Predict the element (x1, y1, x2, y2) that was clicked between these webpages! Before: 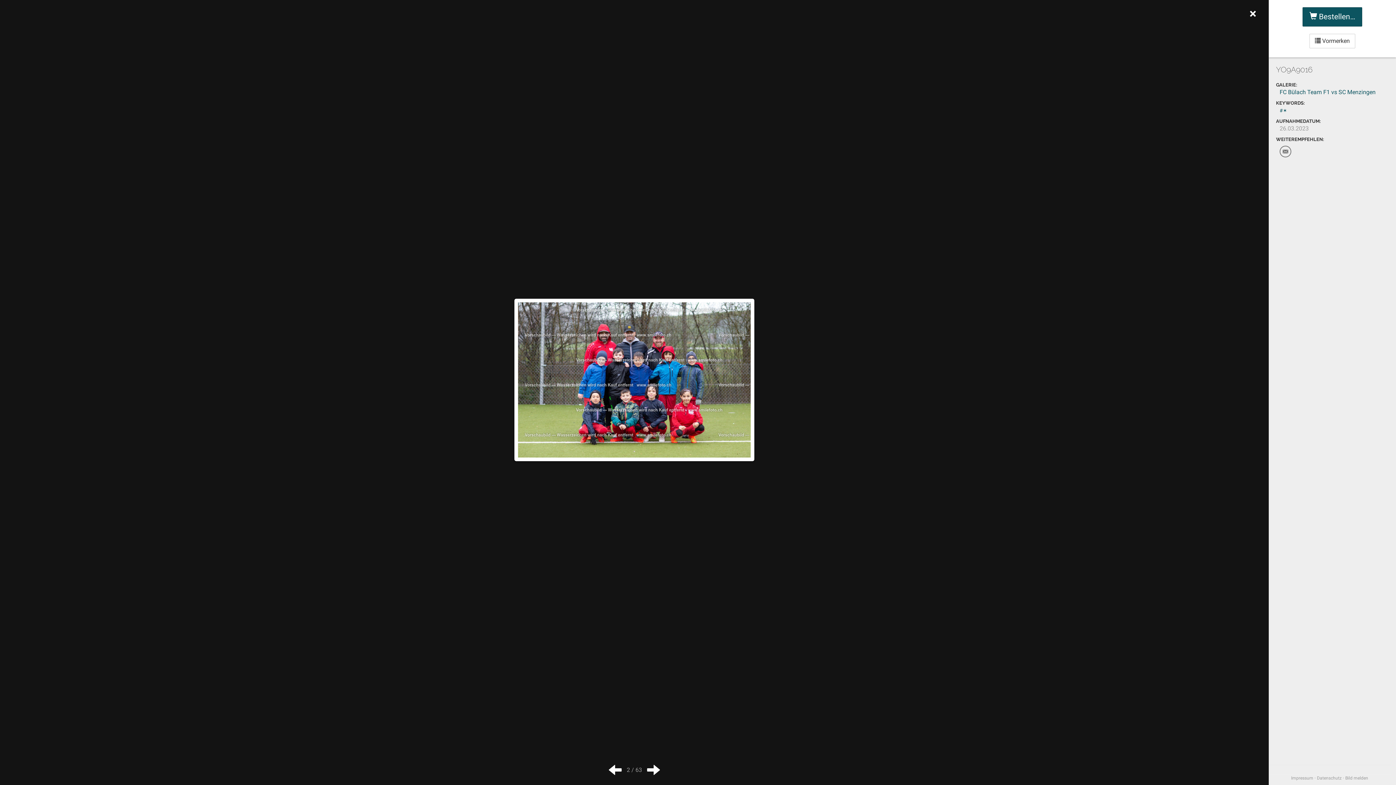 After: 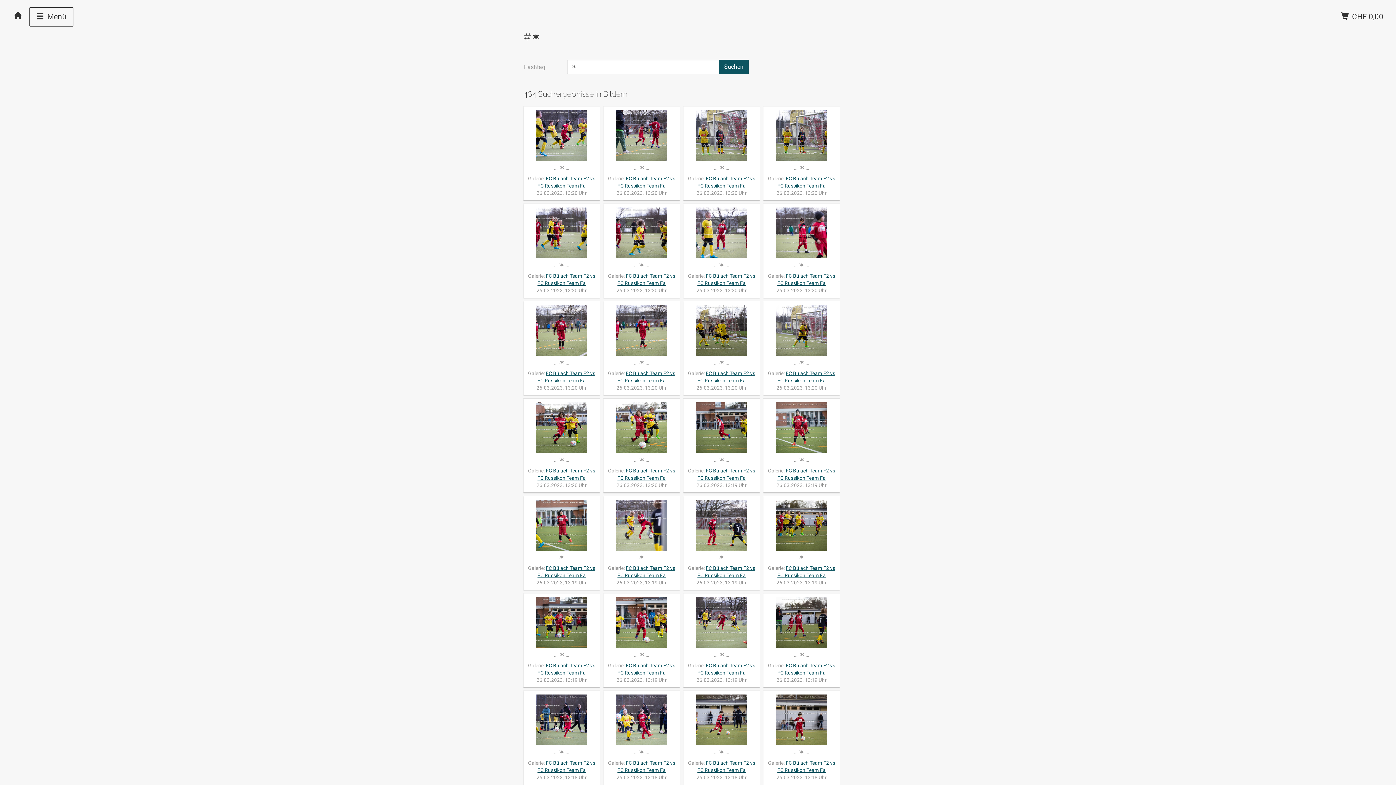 Action: bbox: (1280, 107, 1287, 113) label: #✶